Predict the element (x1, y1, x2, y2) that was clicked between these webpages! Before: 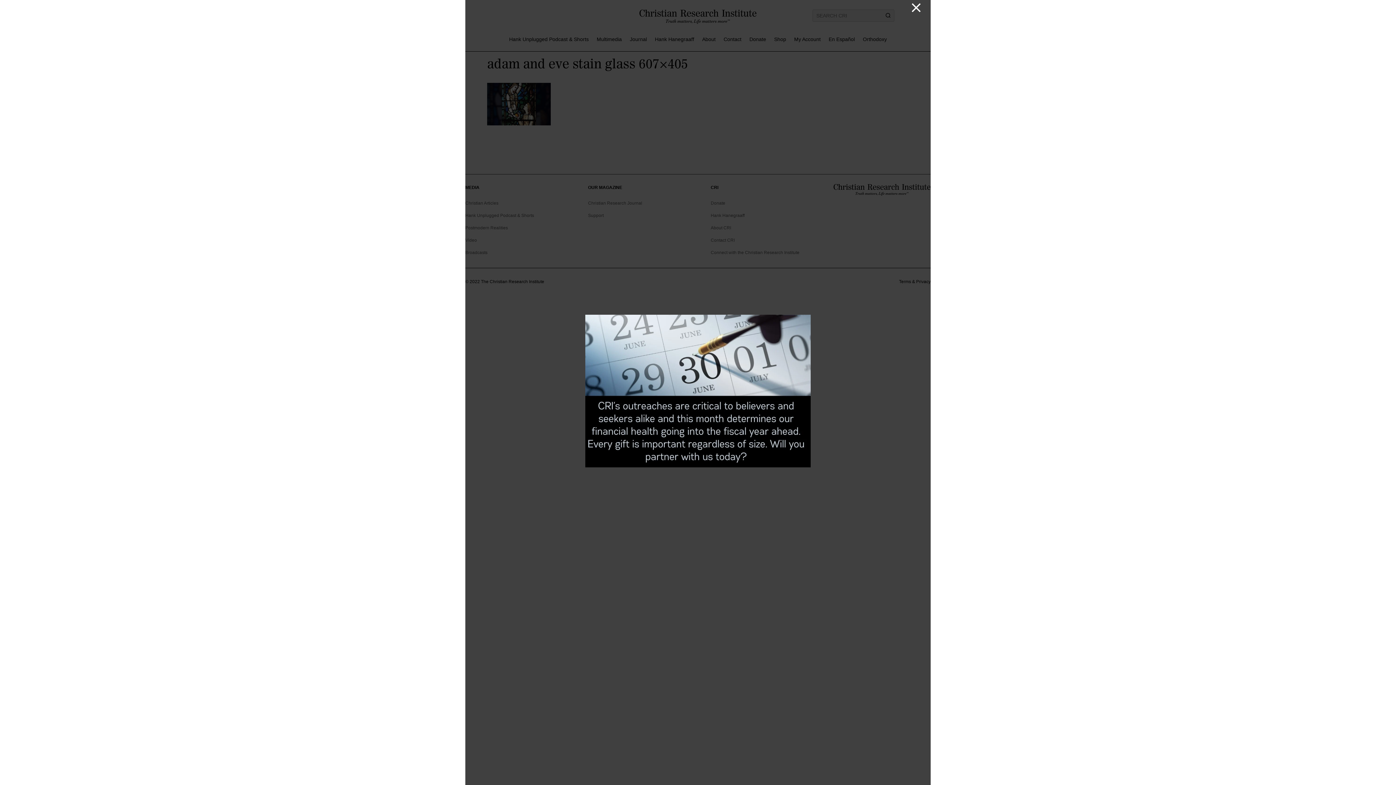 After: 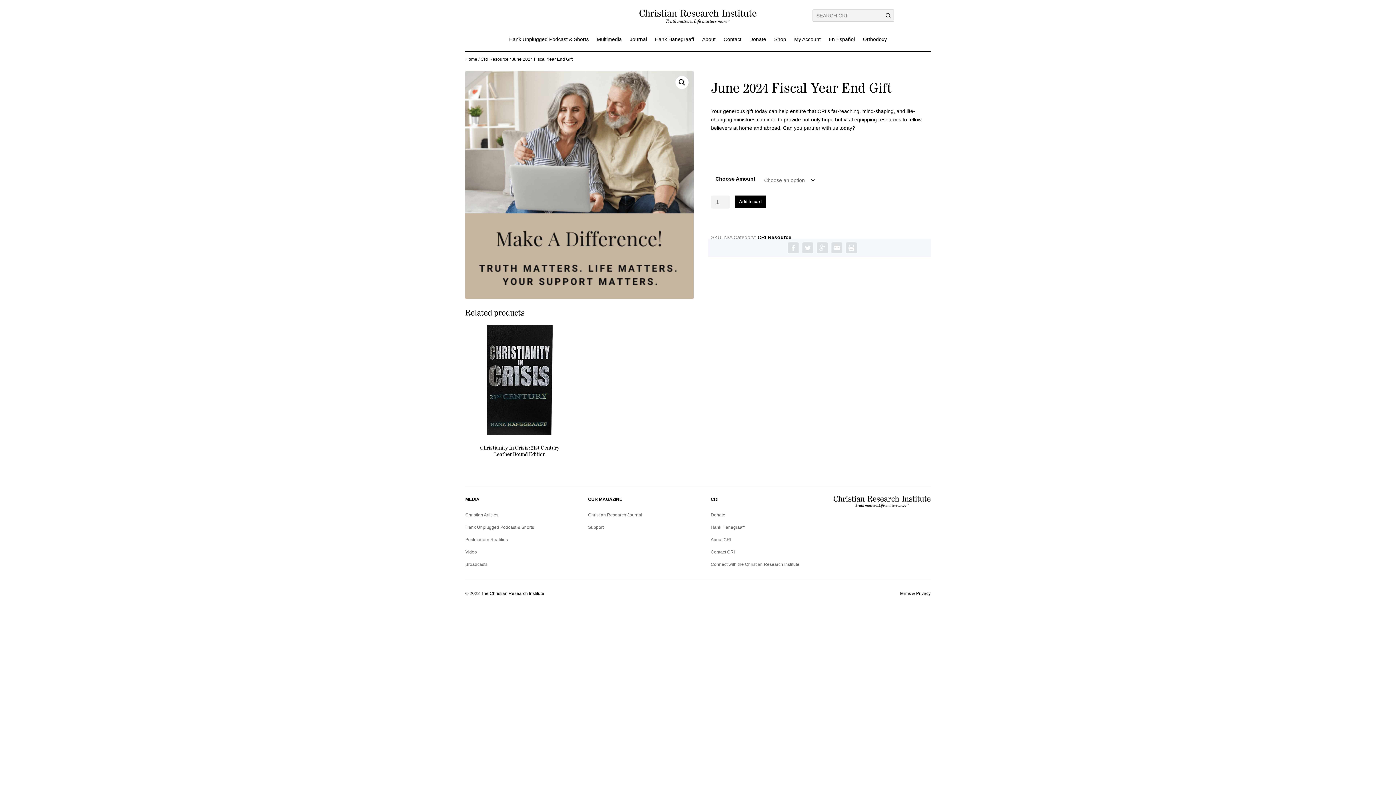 Action: bbox: (585, 462, 810, 468)